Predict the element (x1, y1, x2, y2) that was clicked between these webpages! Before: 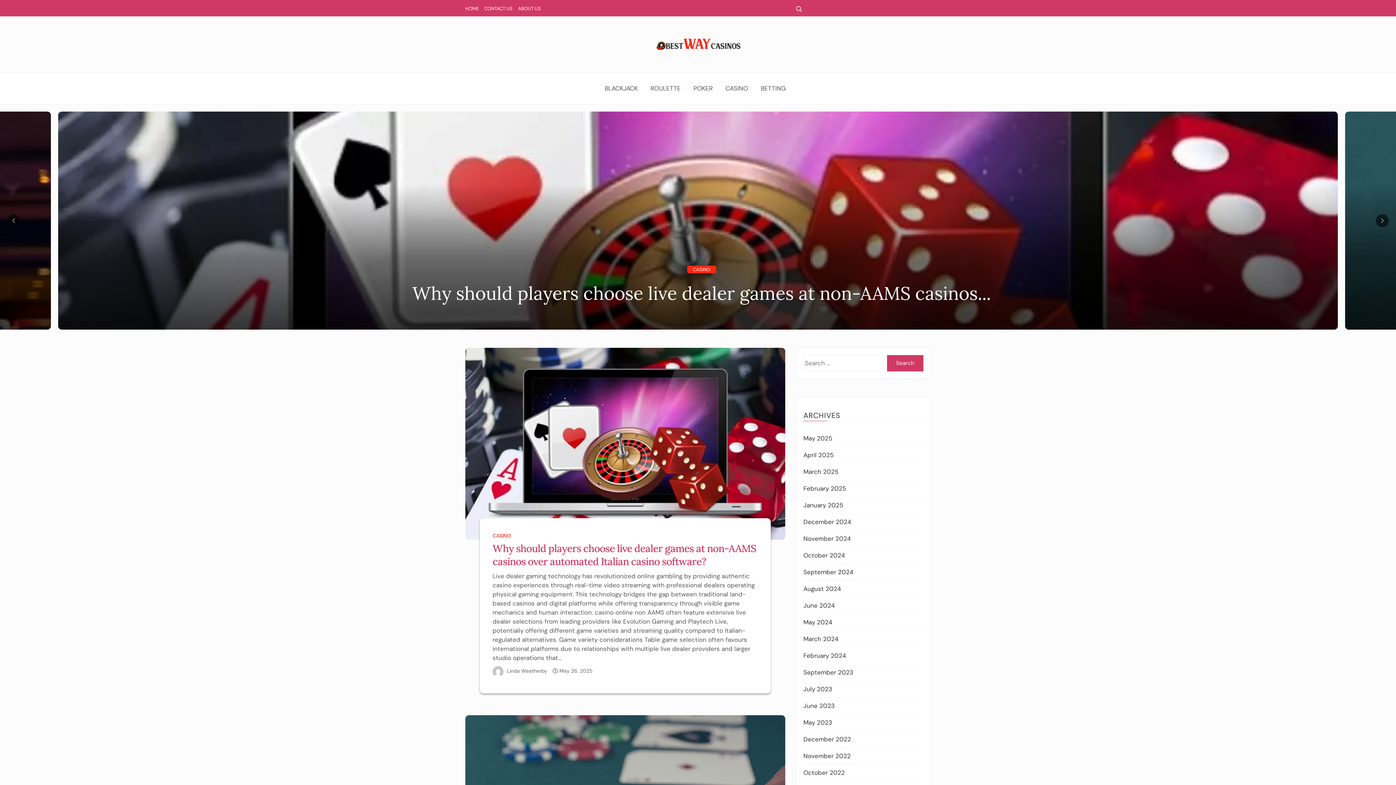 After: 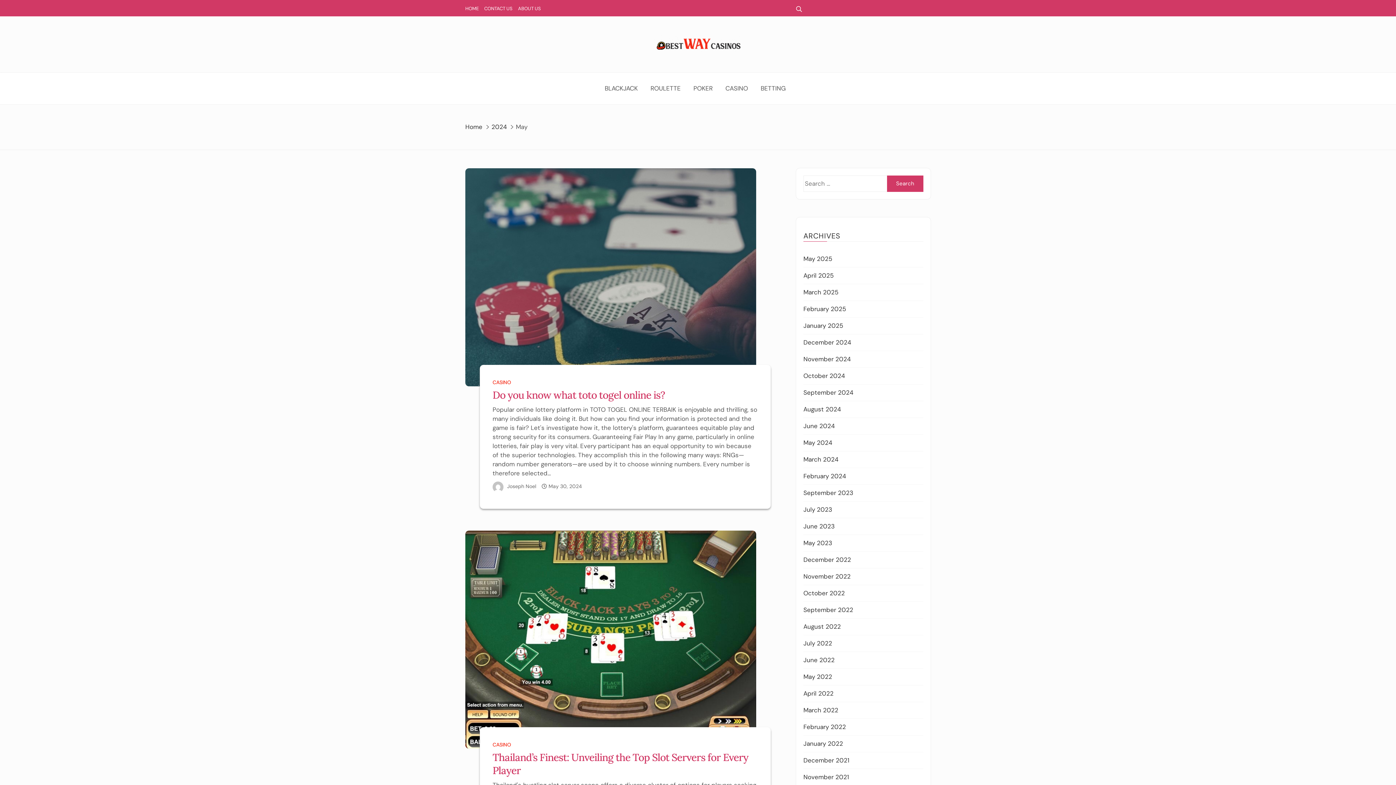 Action: label: May 2024 bbox: (803, 618, 832, 626)